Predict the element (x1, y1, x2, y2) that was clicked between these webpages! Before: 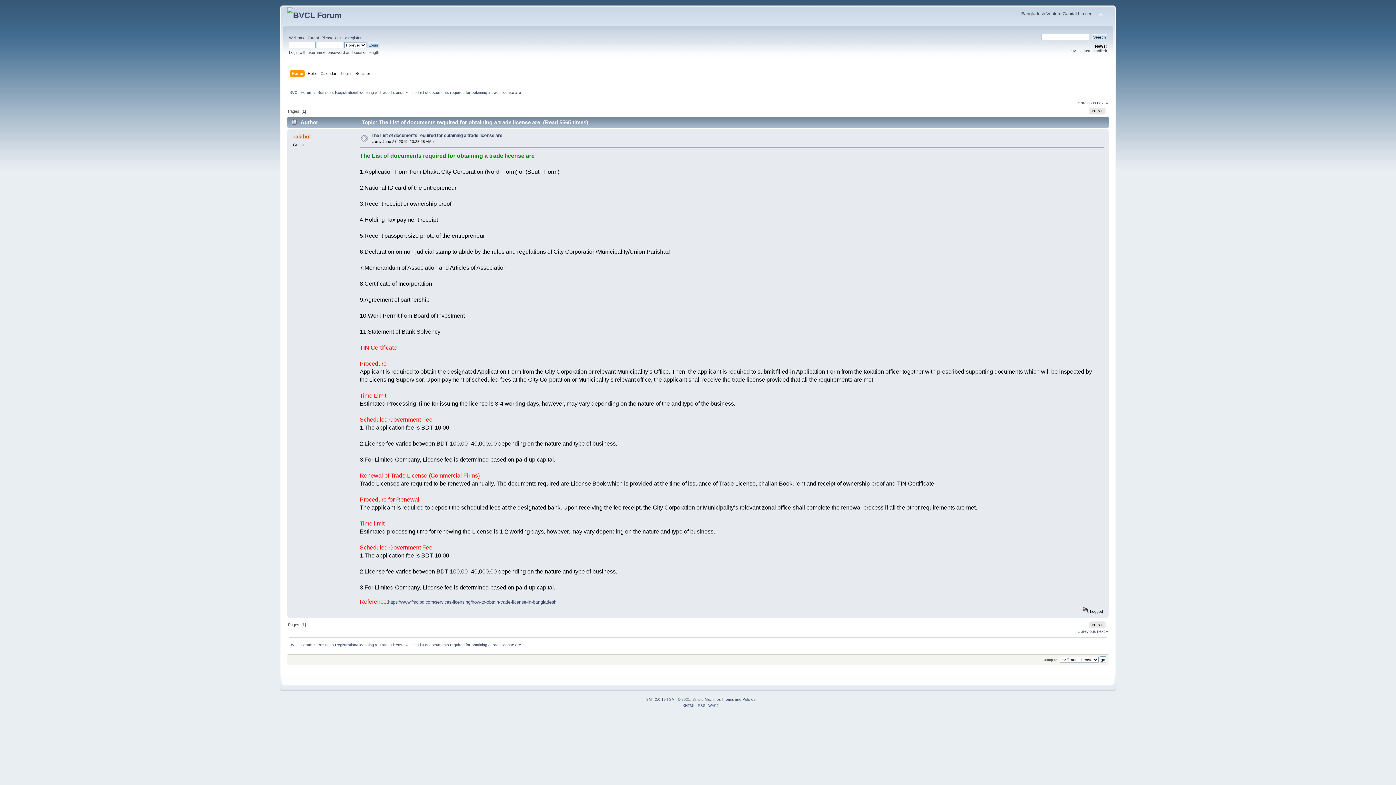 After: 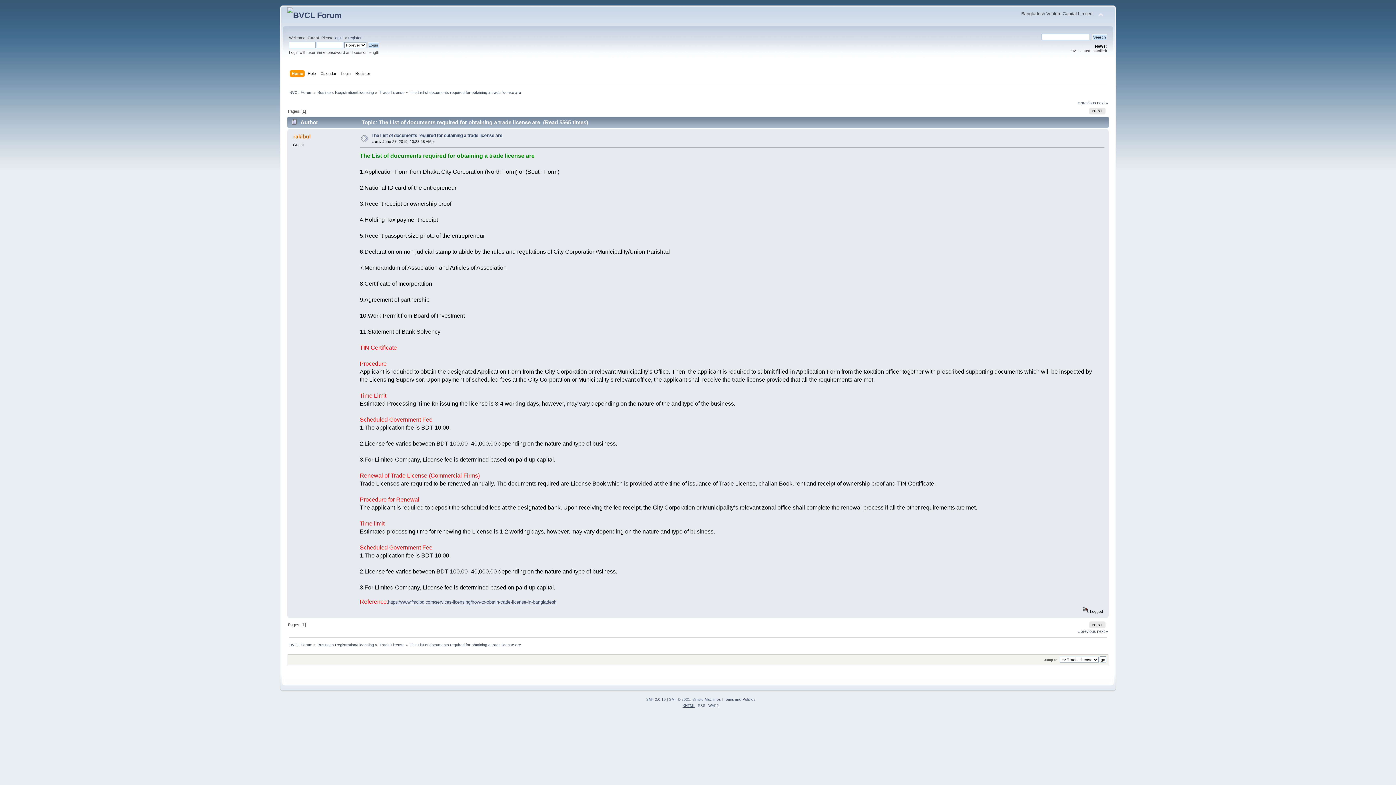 Action: label: XHTML bbox: (682, 704, 695, 708)